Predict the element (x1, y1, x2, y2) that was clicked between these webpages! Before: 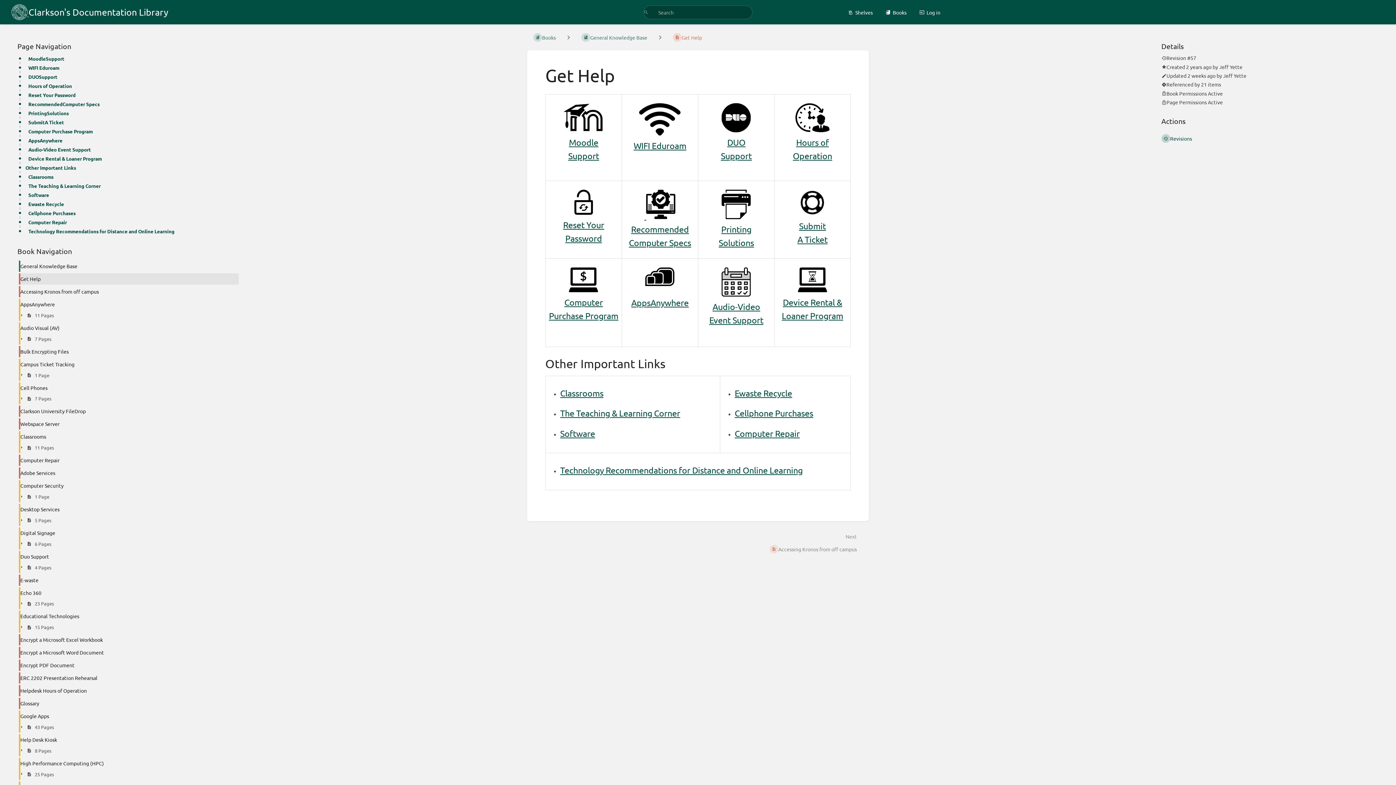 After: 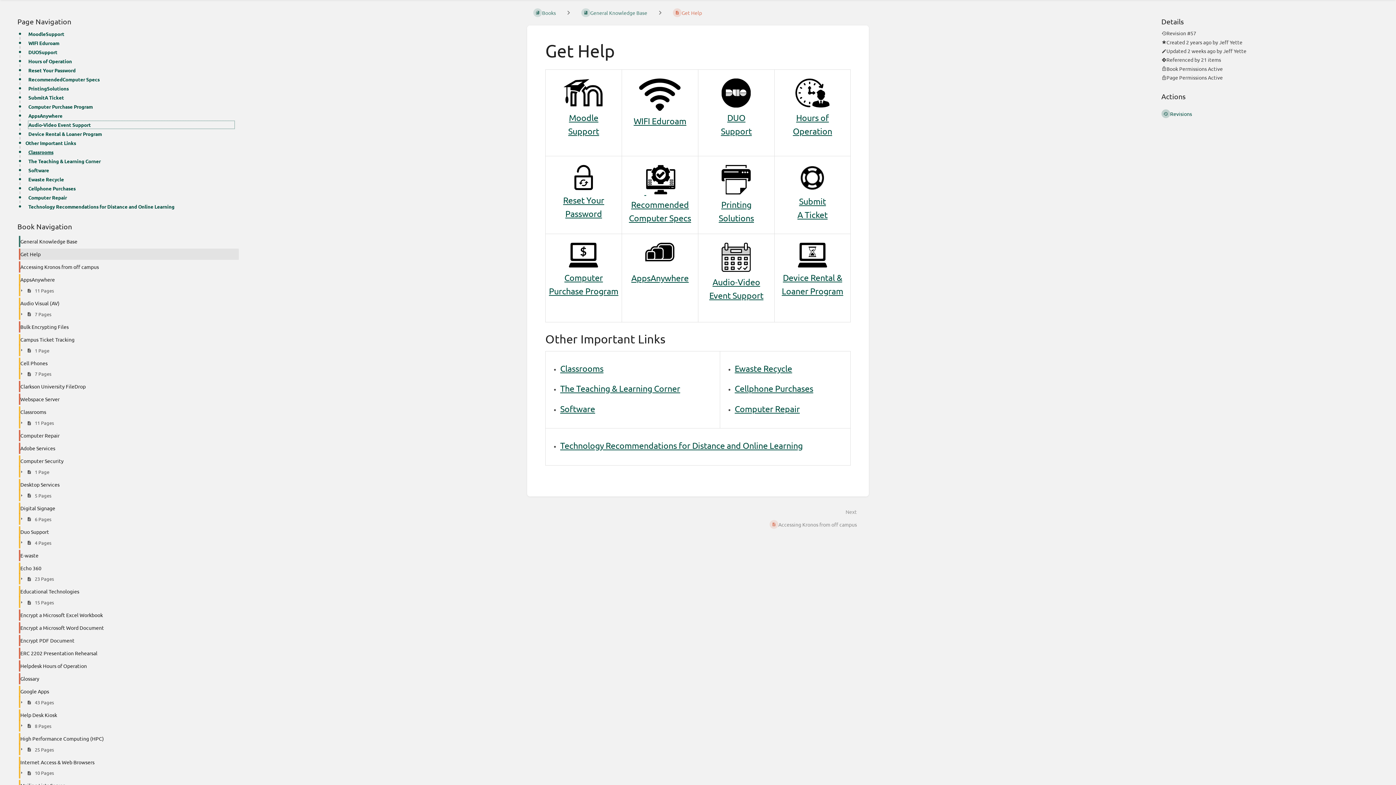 Action: label: Audio-Video Event Support bbox: (28, 145, 234, 153)